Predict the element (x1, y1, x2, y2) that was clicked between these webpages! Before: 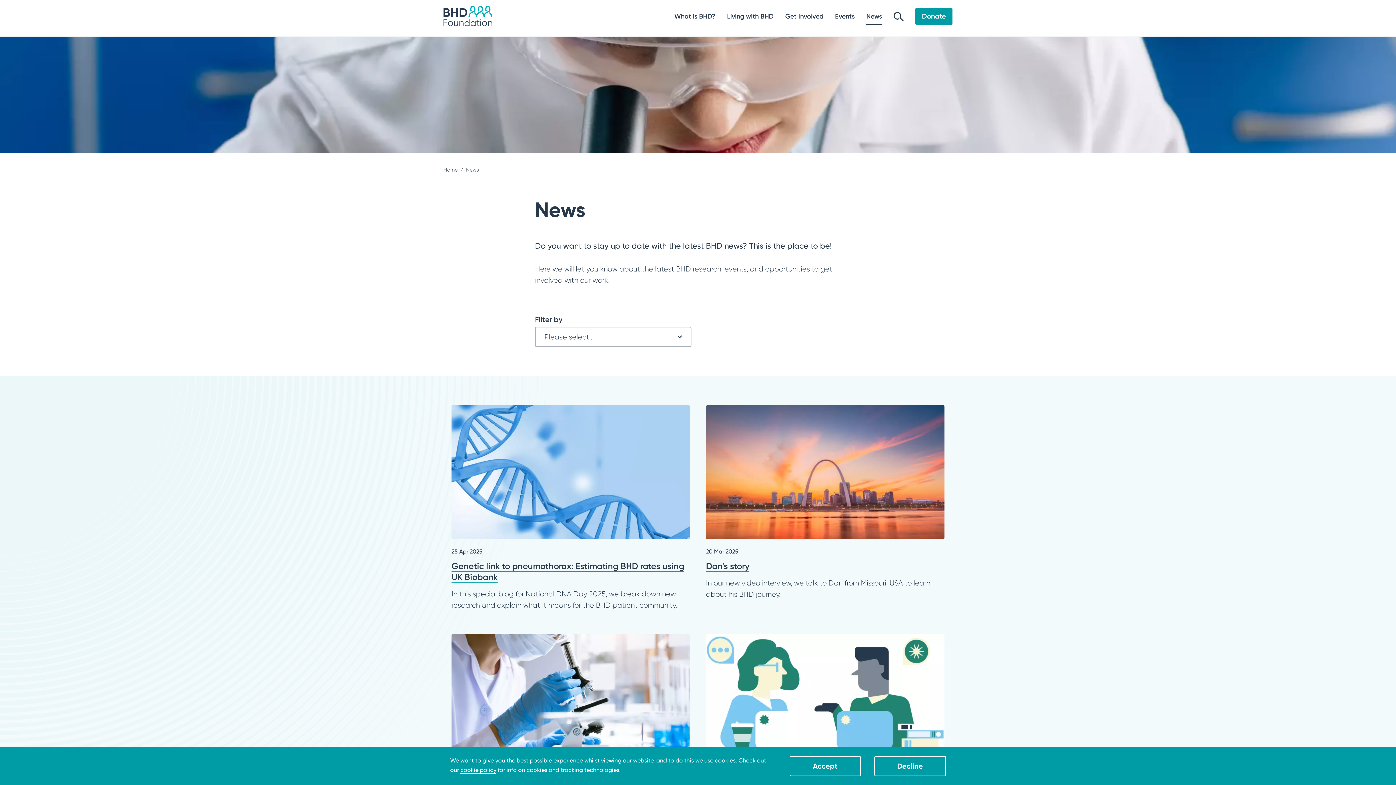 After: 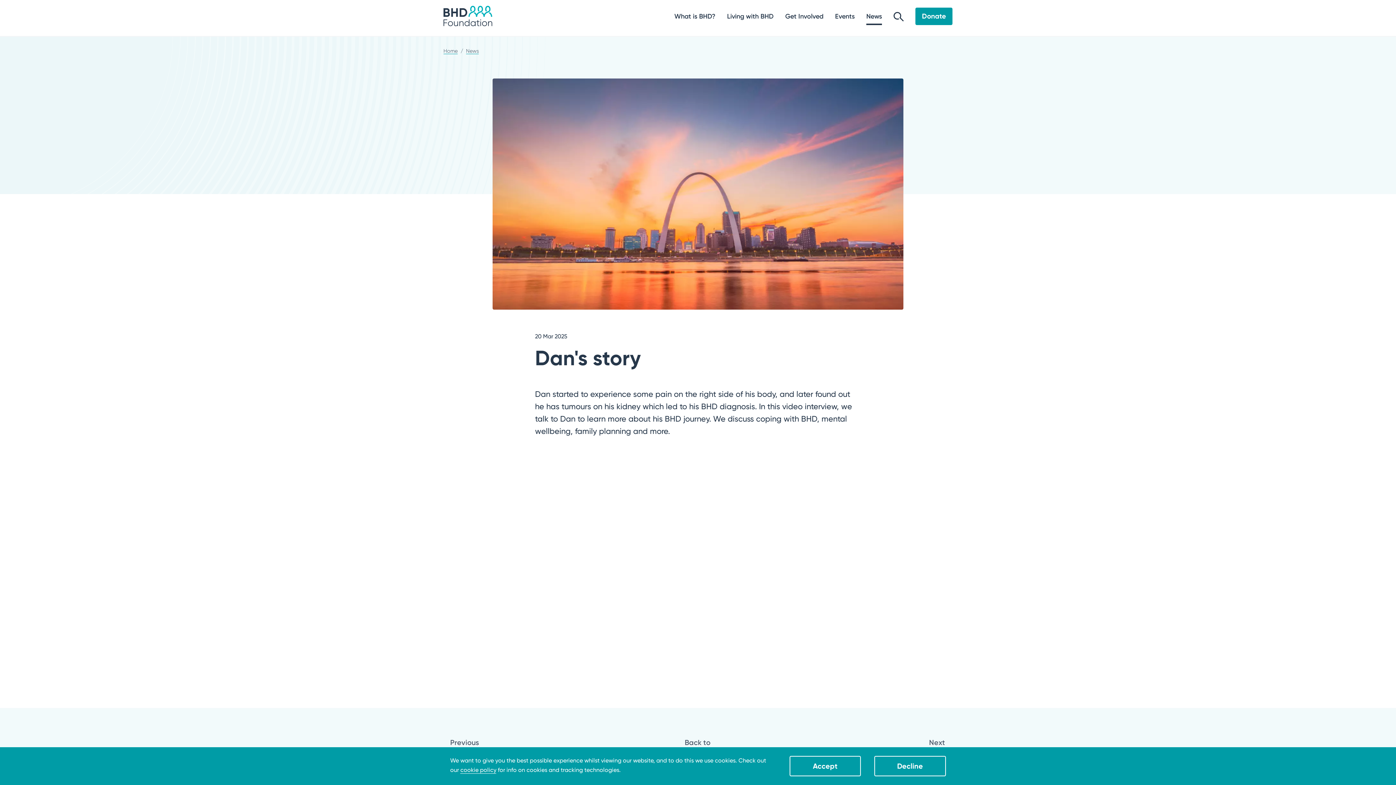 Action: label: Dan's story bbox: (706, 405, 944, 600)